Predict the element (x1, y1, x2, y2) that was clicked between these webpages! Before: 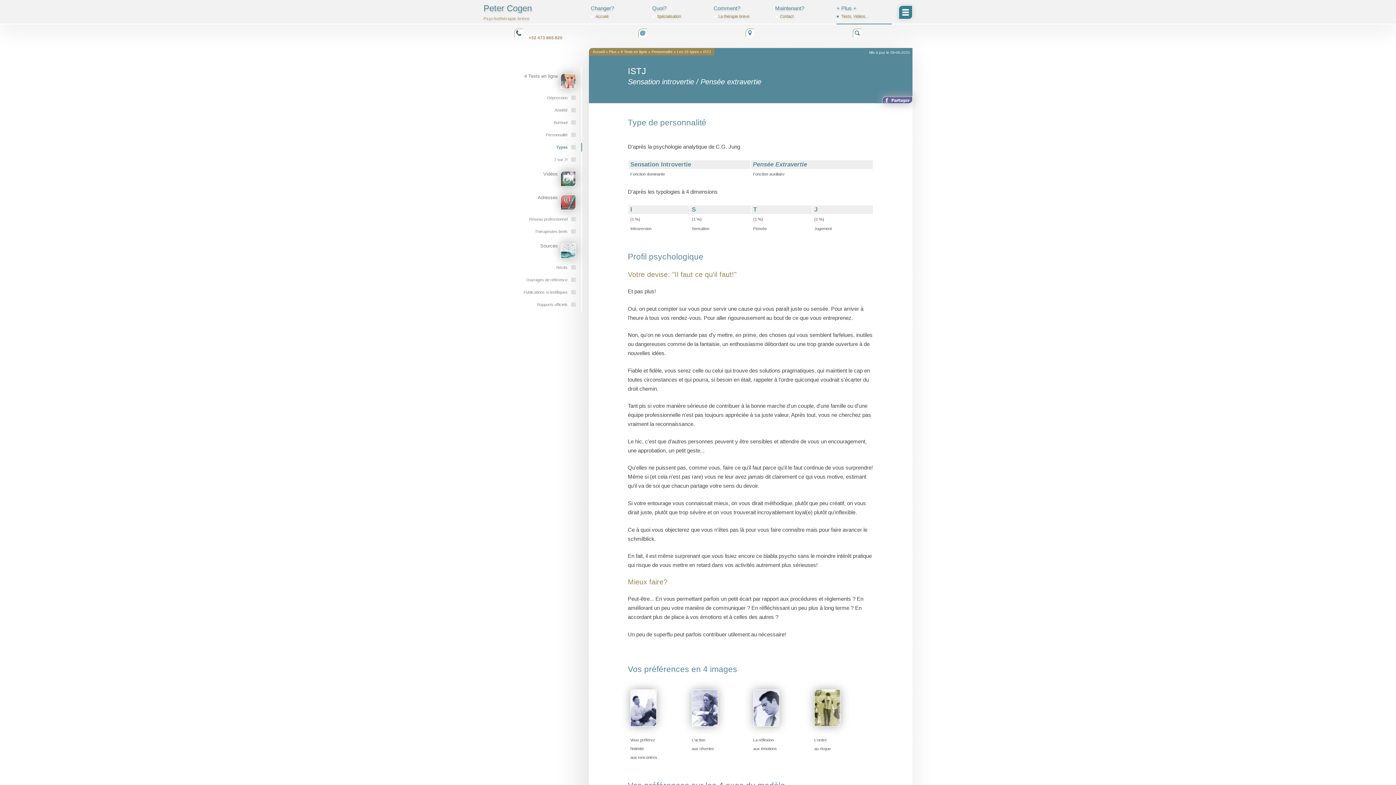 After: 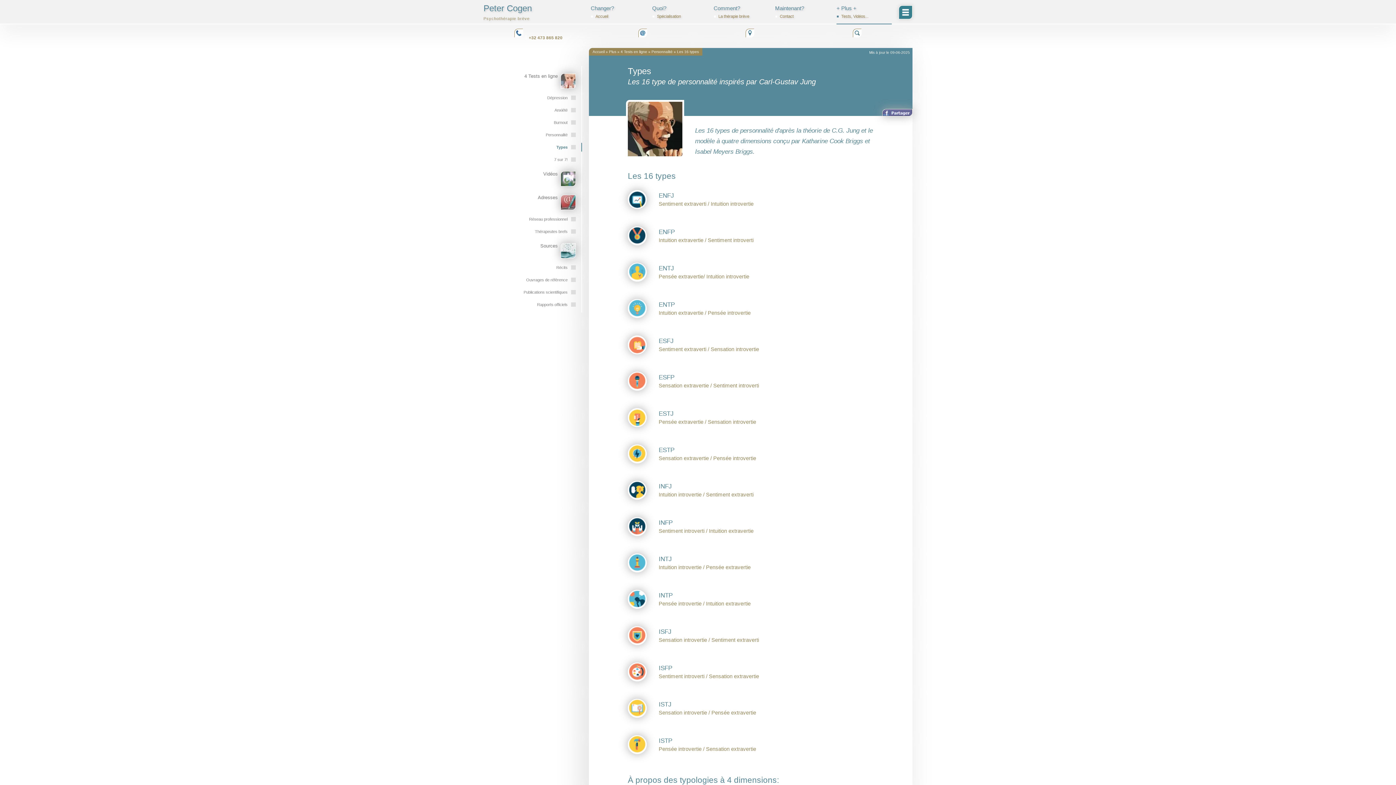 Action: label: Types bbox: (483, 142, 582, 151)